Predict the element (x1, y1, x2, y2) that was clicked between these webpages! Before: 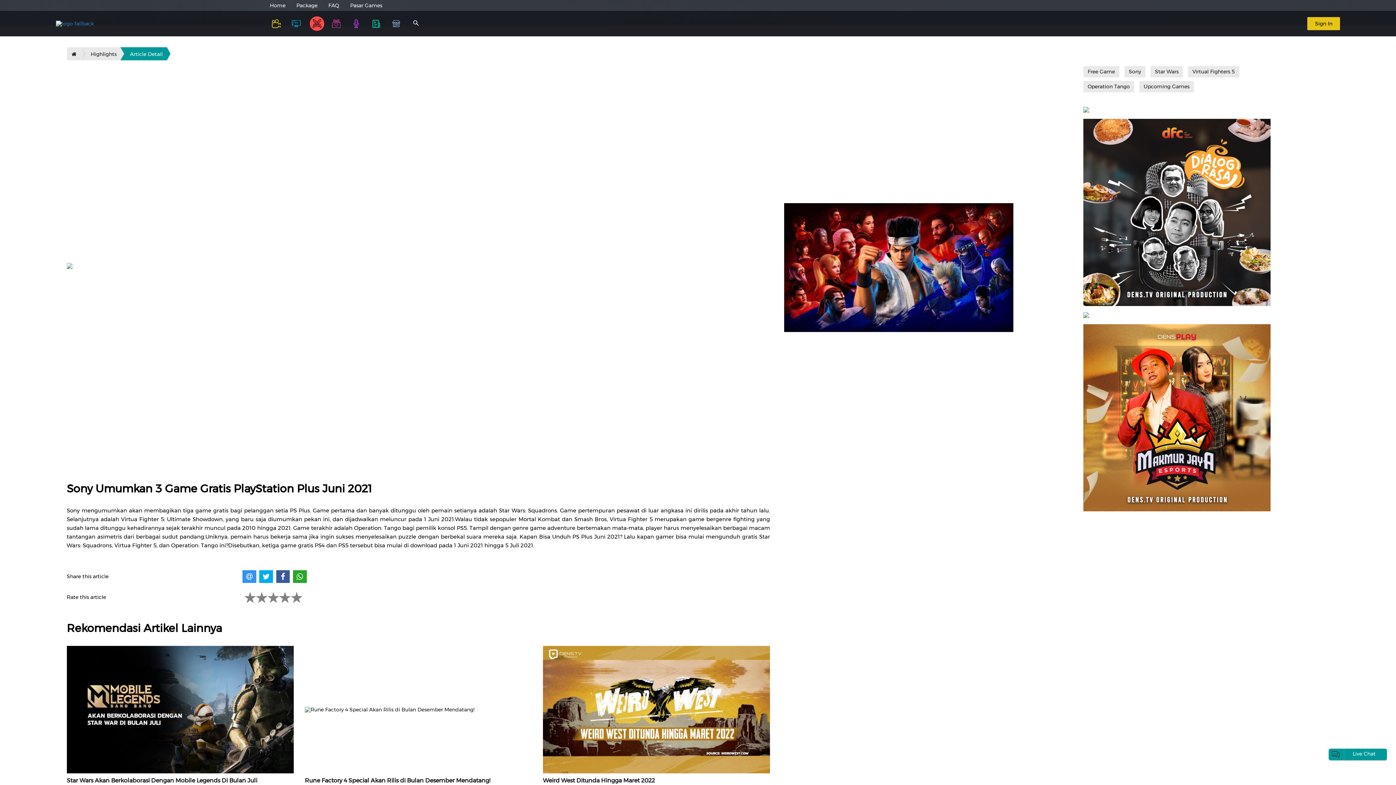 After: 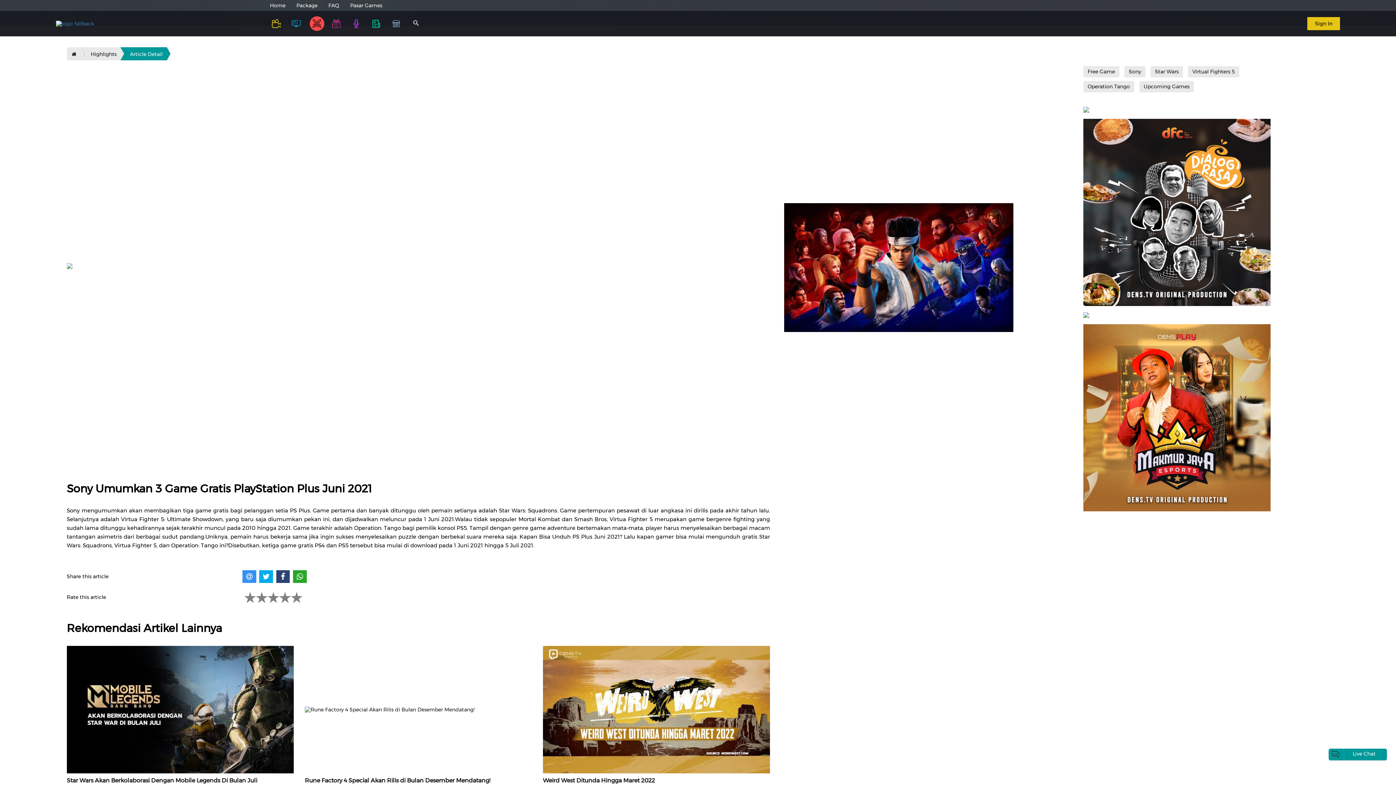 Action: bbox: (276, 570, 289, 583)